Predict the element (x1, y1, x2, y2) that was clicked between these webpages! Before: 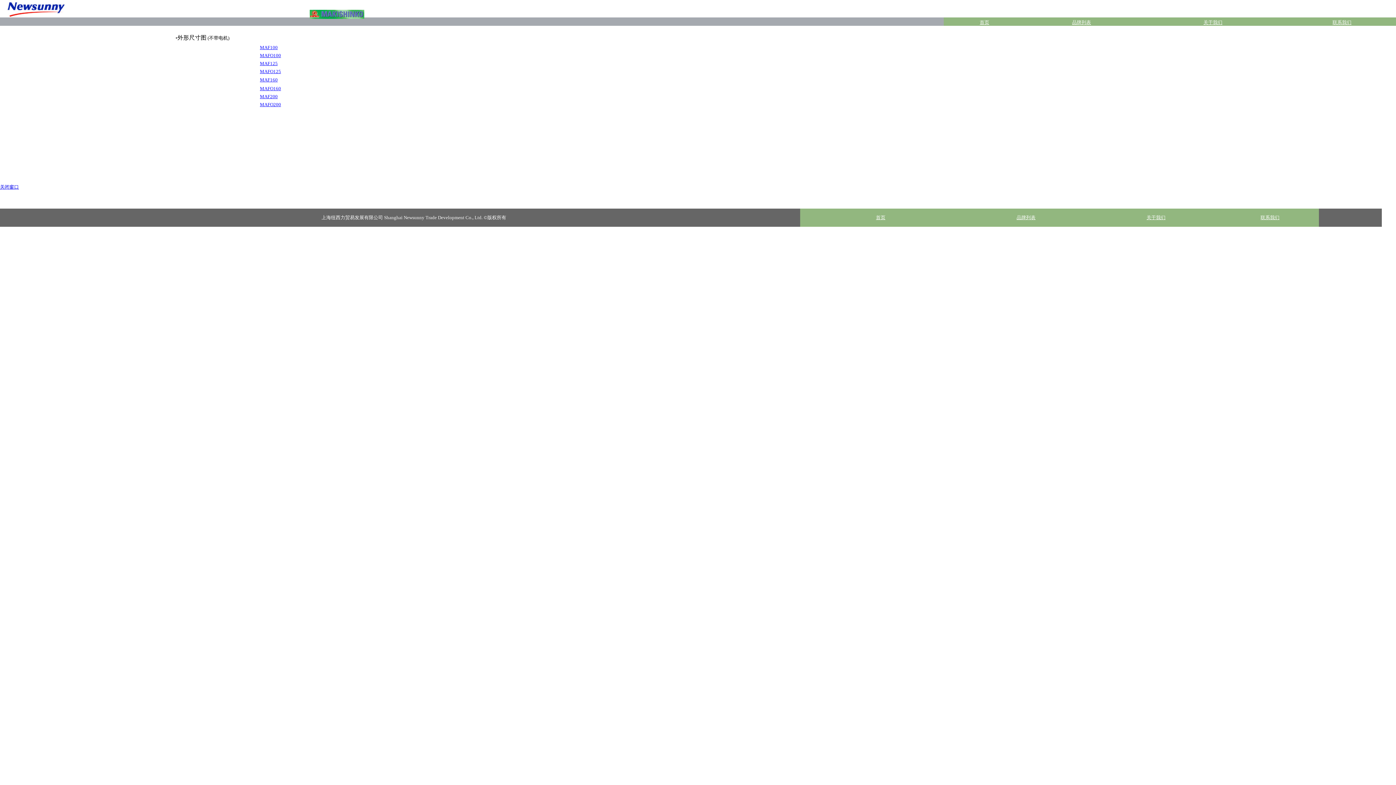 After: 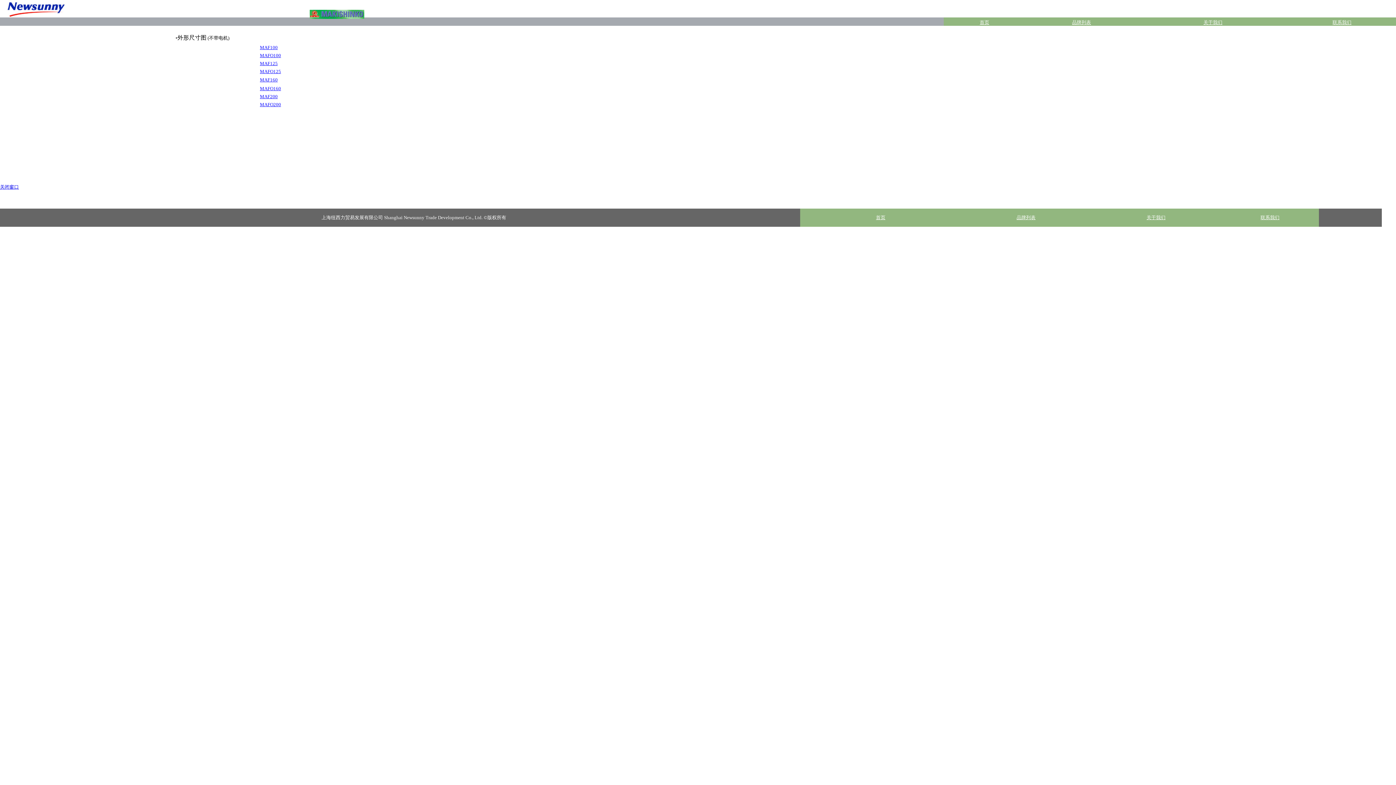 Action: label: 联系我们 bbox: (1260, 214, 1279, 220)